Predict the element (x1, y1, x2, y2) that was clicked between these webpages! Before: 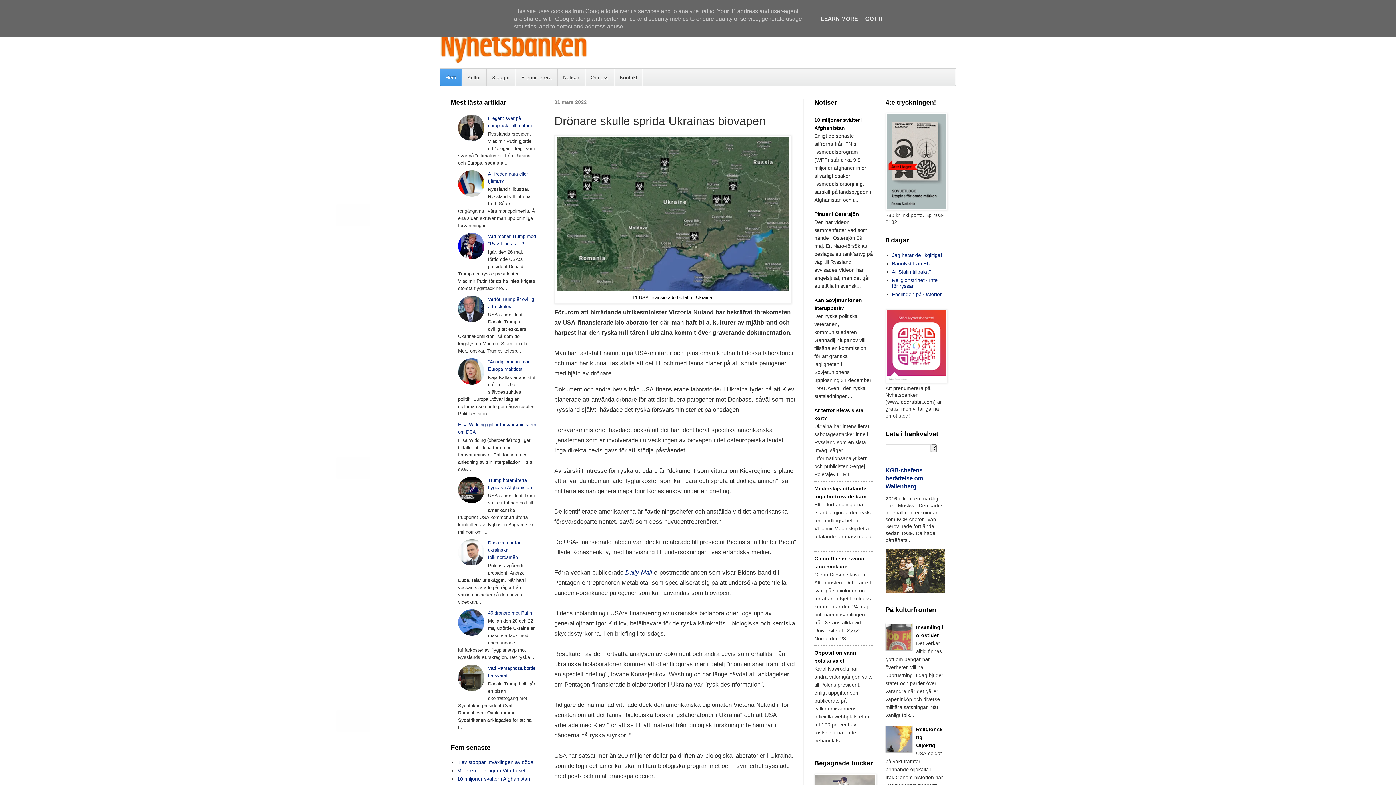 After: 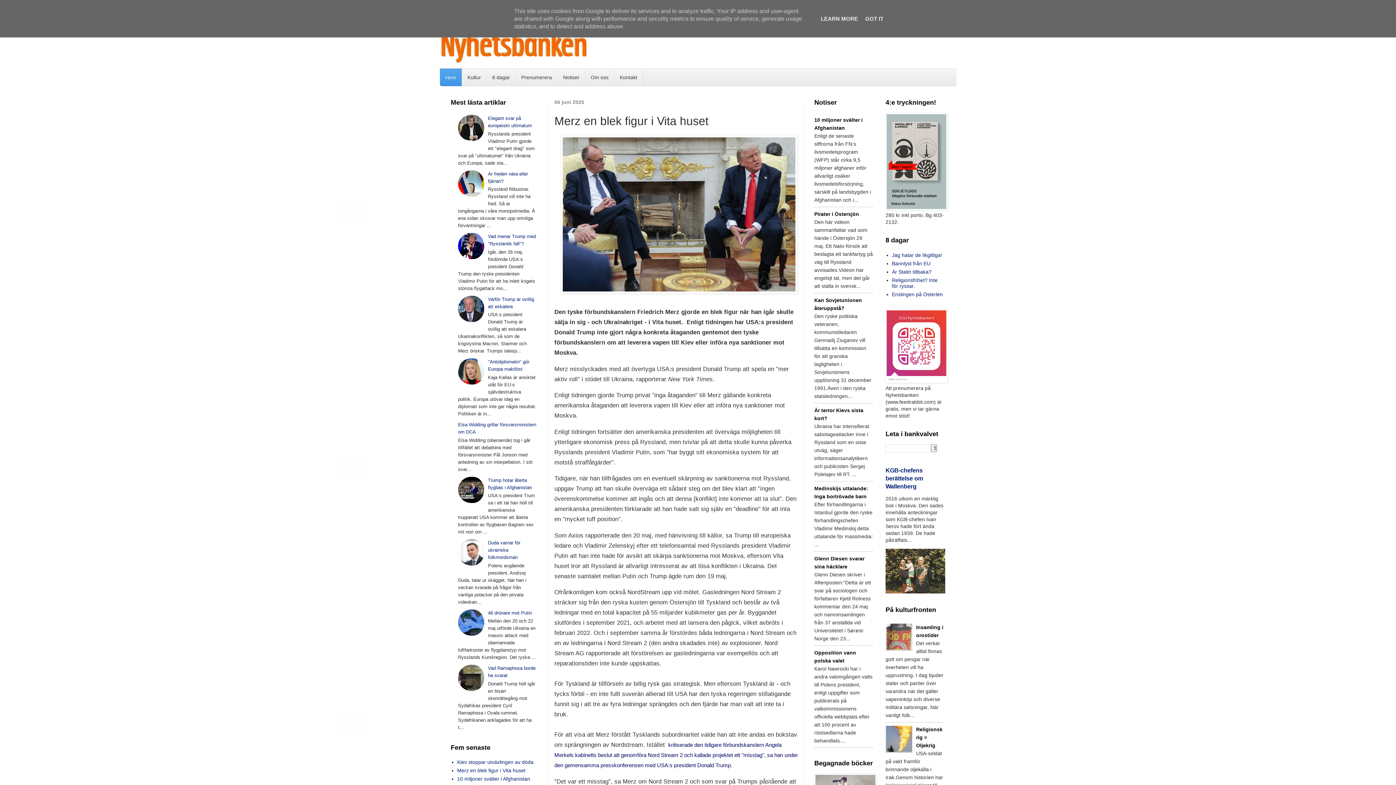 Action: label: Merz en blek figur i Vita huset bbox: (457, 768, 525, 773)